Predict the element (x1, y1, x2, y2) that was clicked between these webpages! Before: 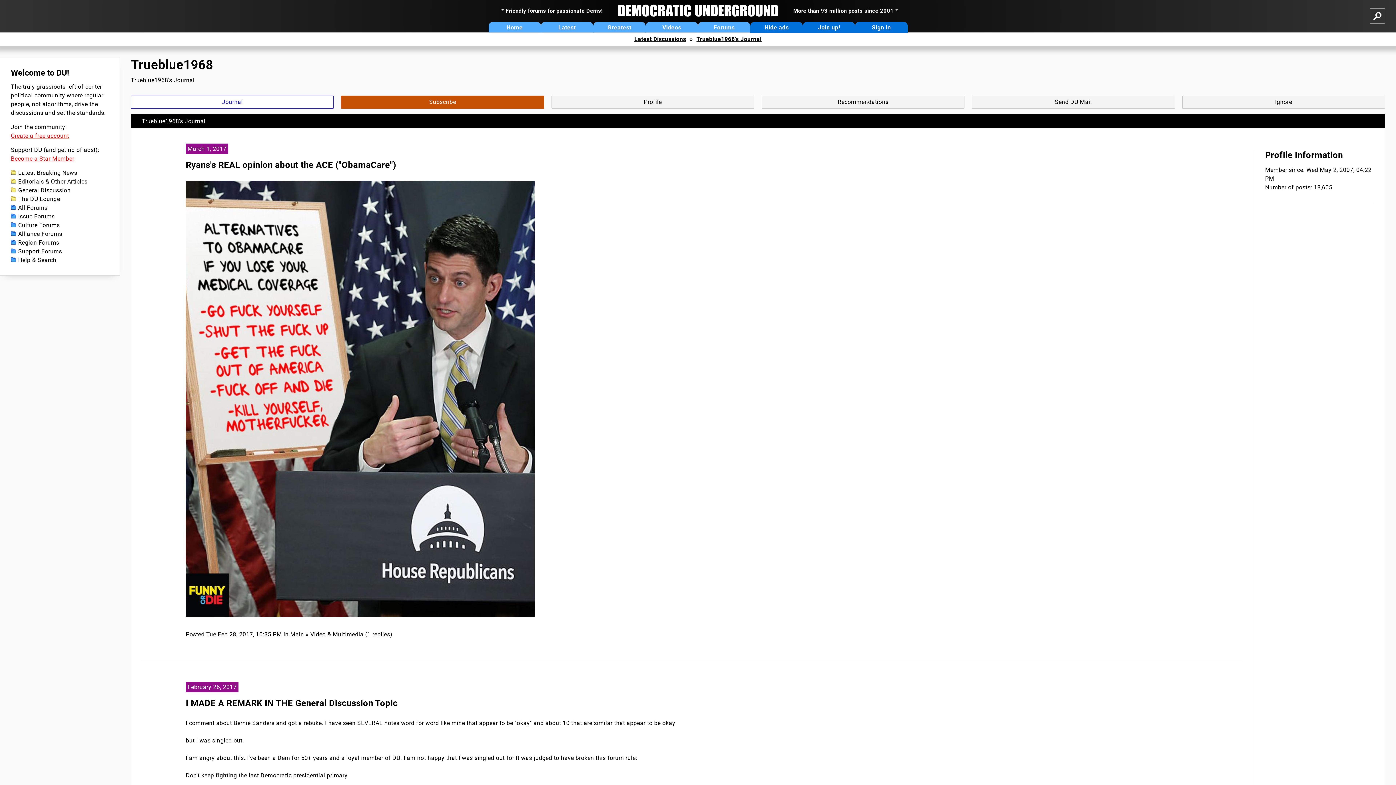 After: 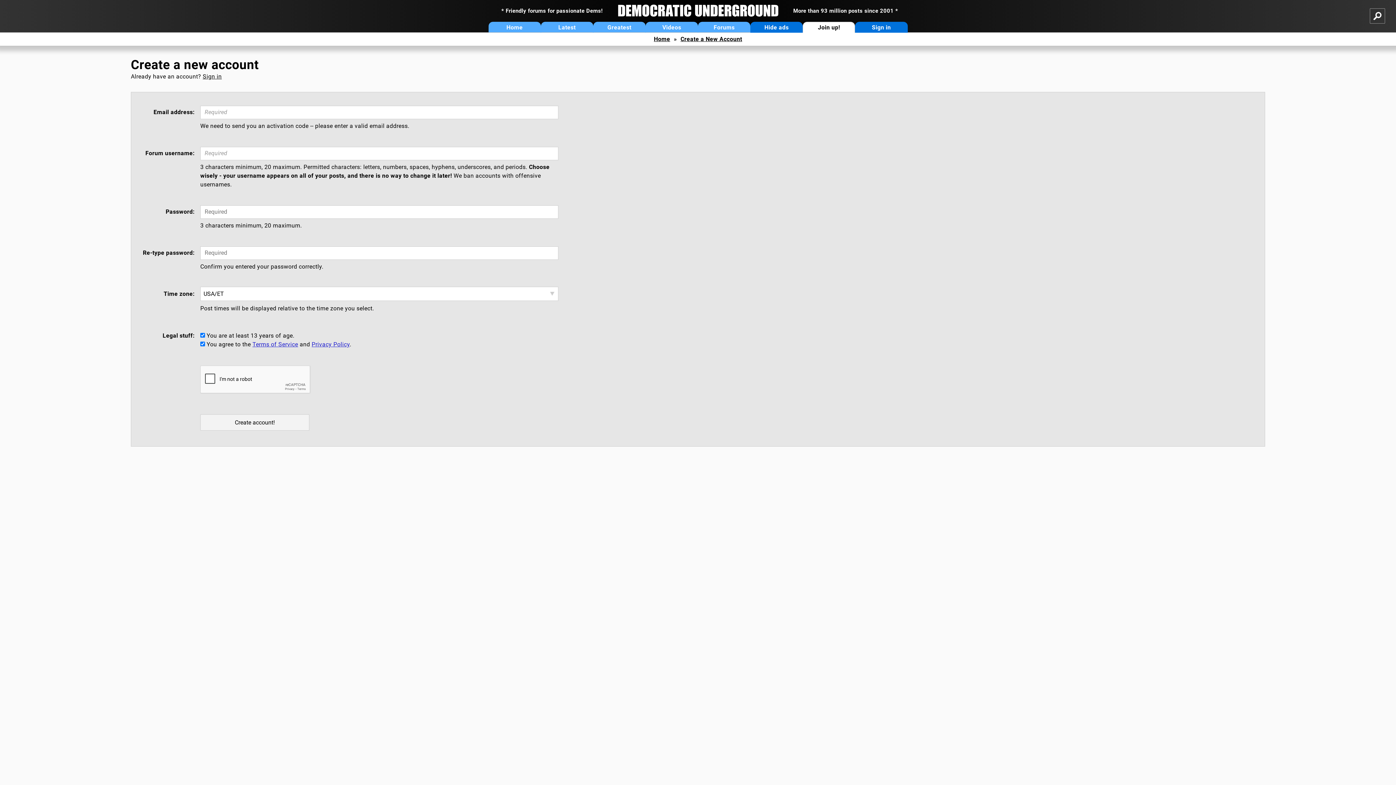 Action: bbox: (803, 21, 855, 32) label: Join up!